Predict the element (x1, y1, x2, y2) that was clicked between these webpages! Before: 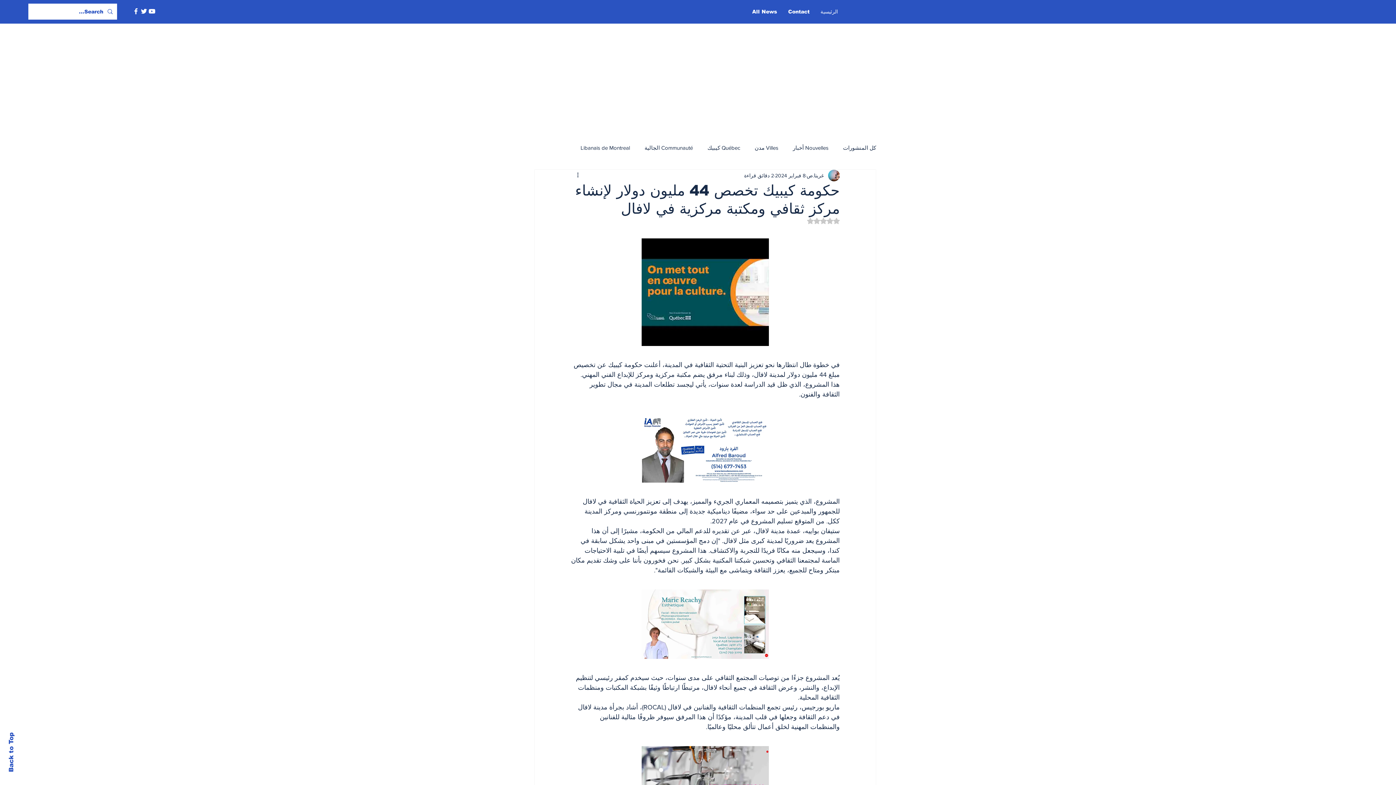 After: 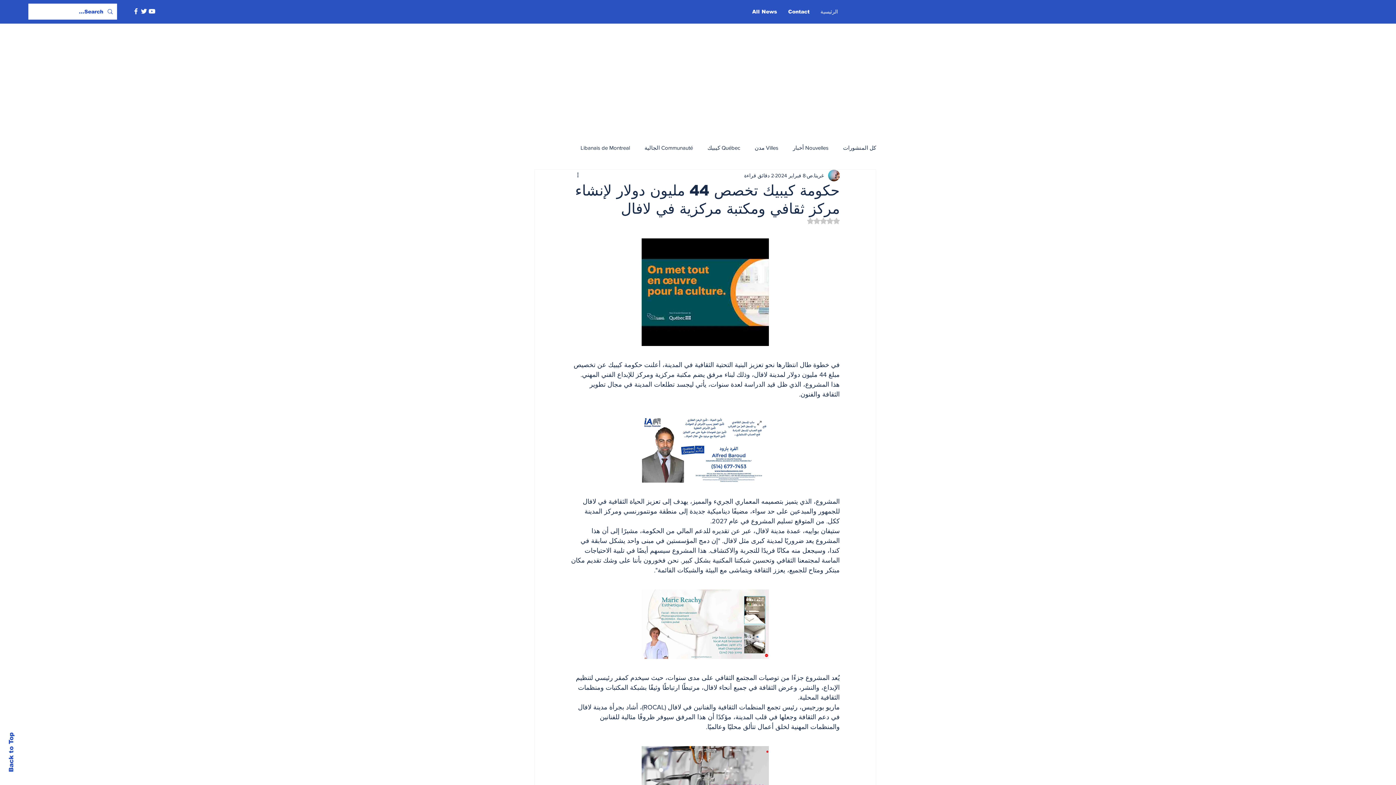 Action: bbox: (641, 413, 769, 483)